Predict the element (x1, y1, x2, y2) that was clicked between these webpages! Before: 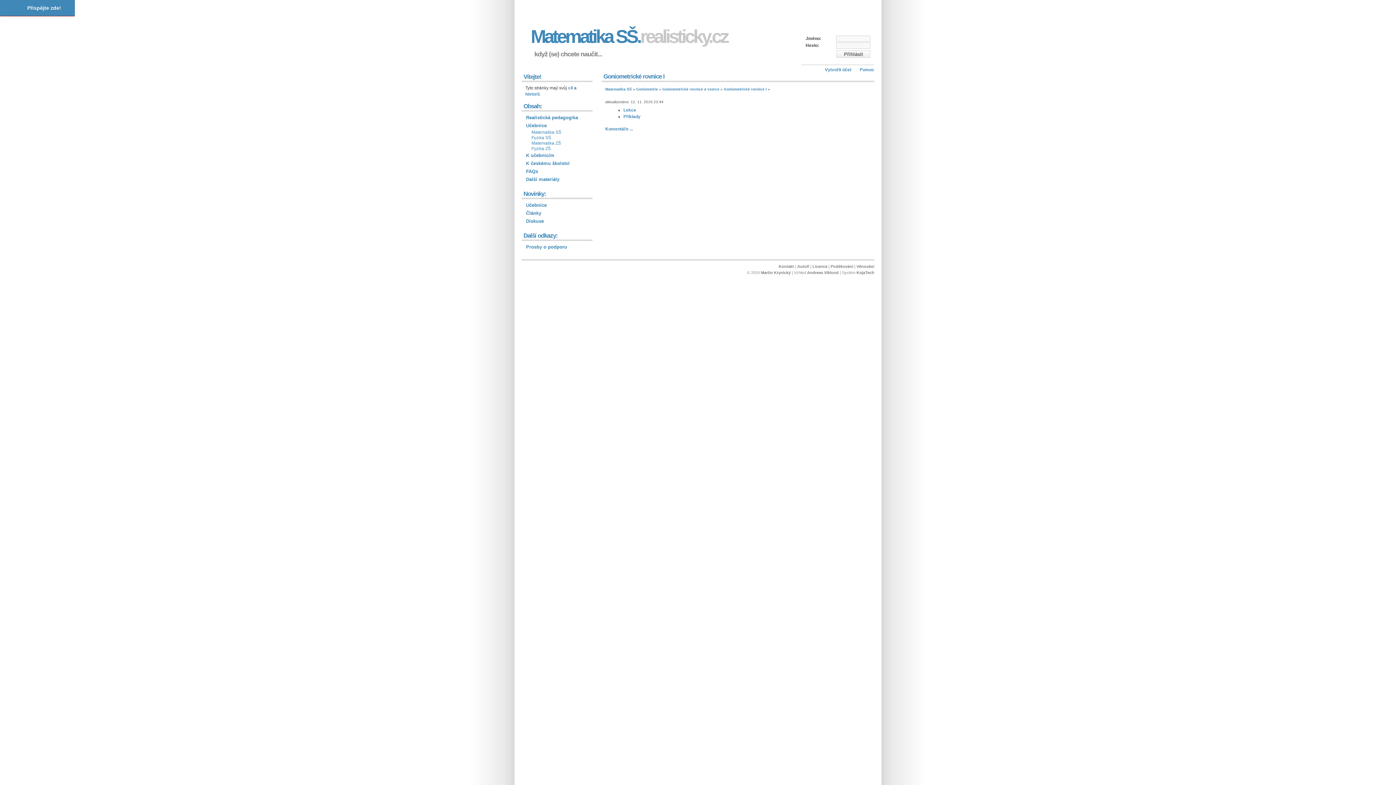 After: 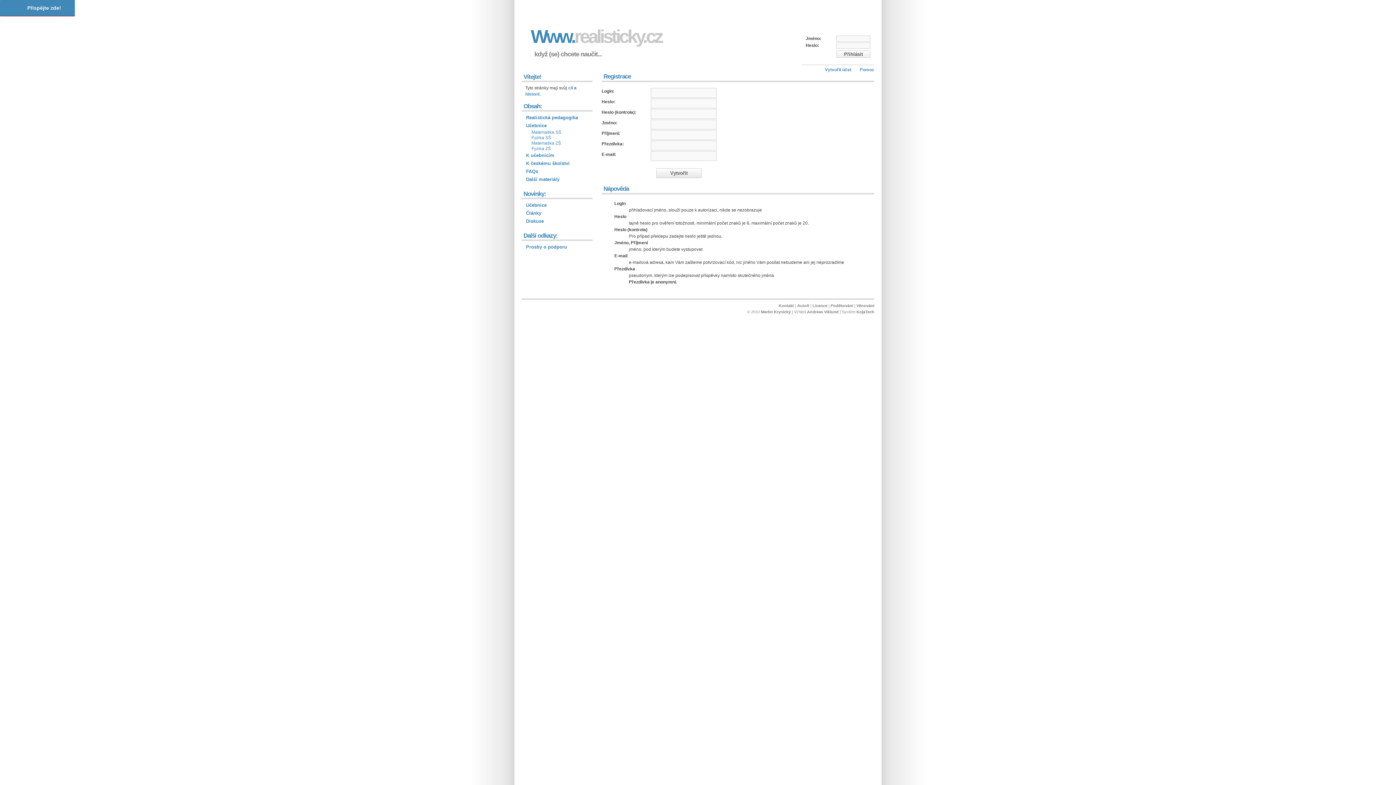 Action: bbox: (825, 67, 851, 72) label: Vytvořit účet